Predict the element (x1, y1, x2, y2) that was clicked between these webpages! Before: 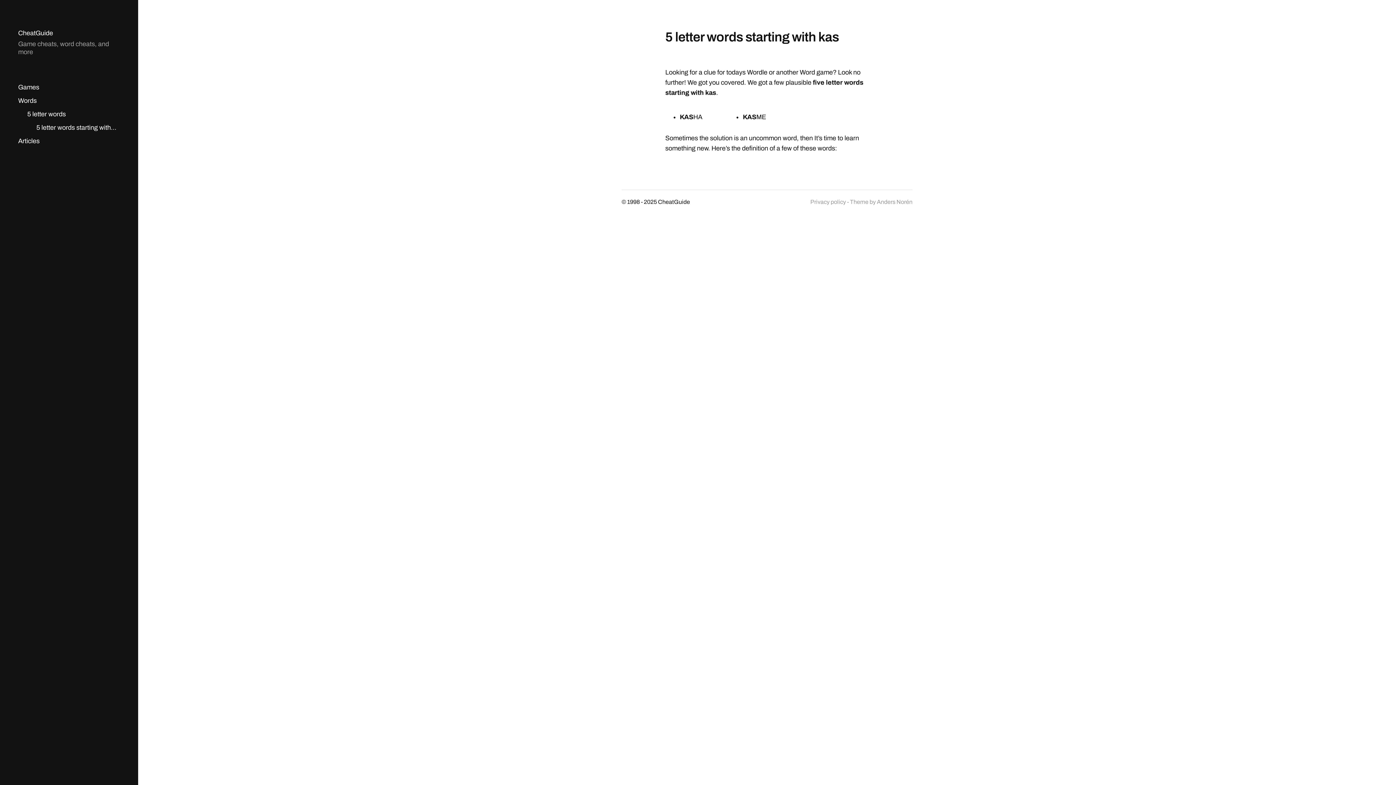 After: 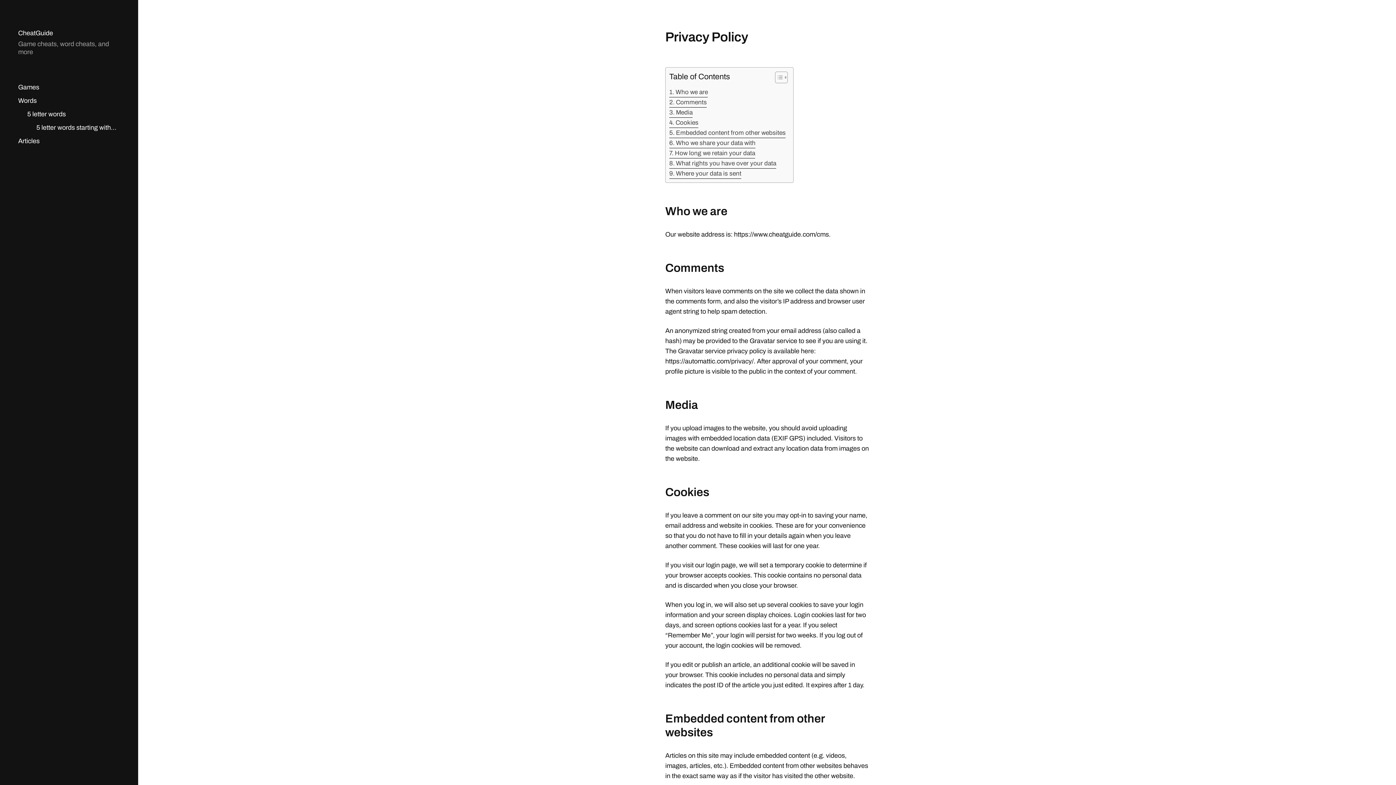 Action: bbox: (810, 198, 846, 205) label: Privacy policy